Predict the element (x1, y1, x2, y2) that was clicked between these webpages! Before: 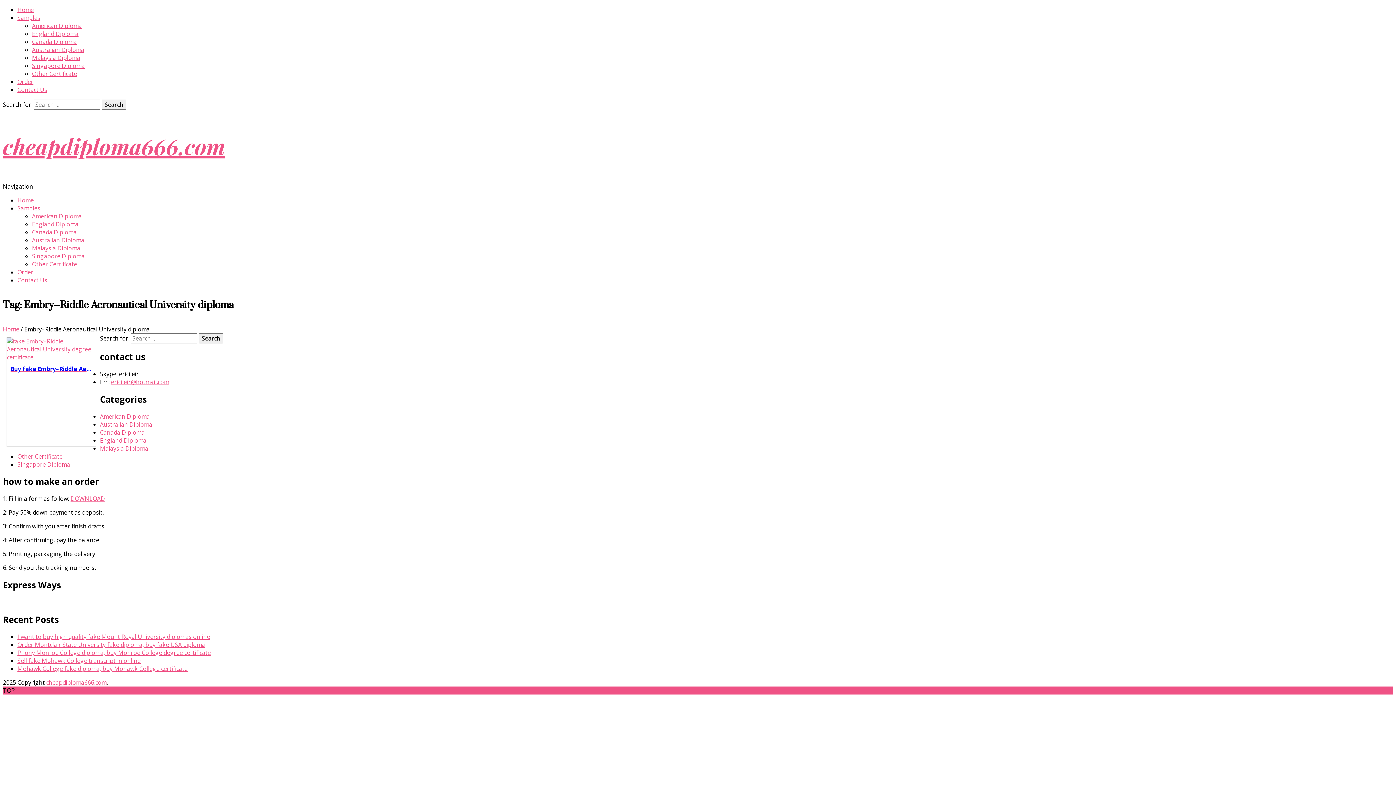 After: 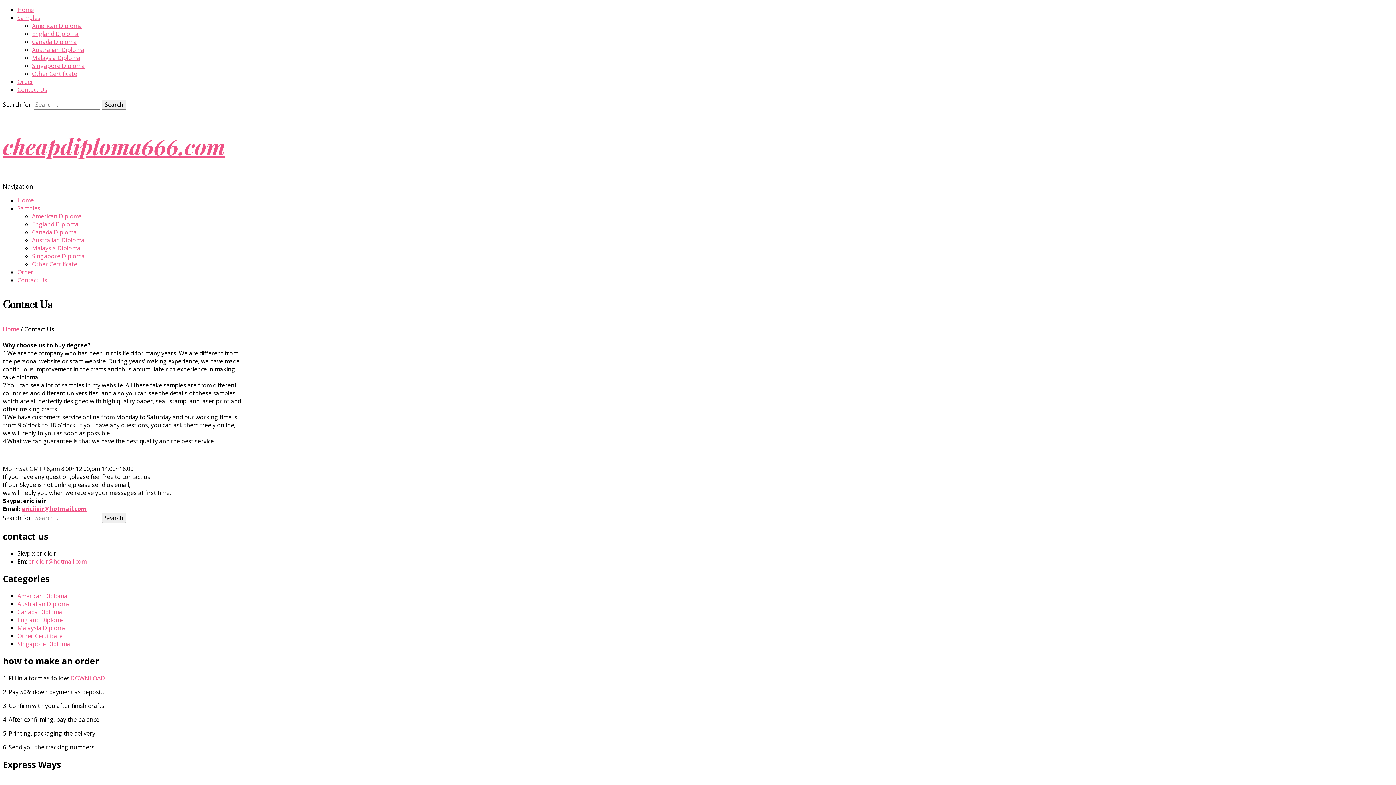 Action: label: Contact Us bbox: (17, 276, 47, 284)